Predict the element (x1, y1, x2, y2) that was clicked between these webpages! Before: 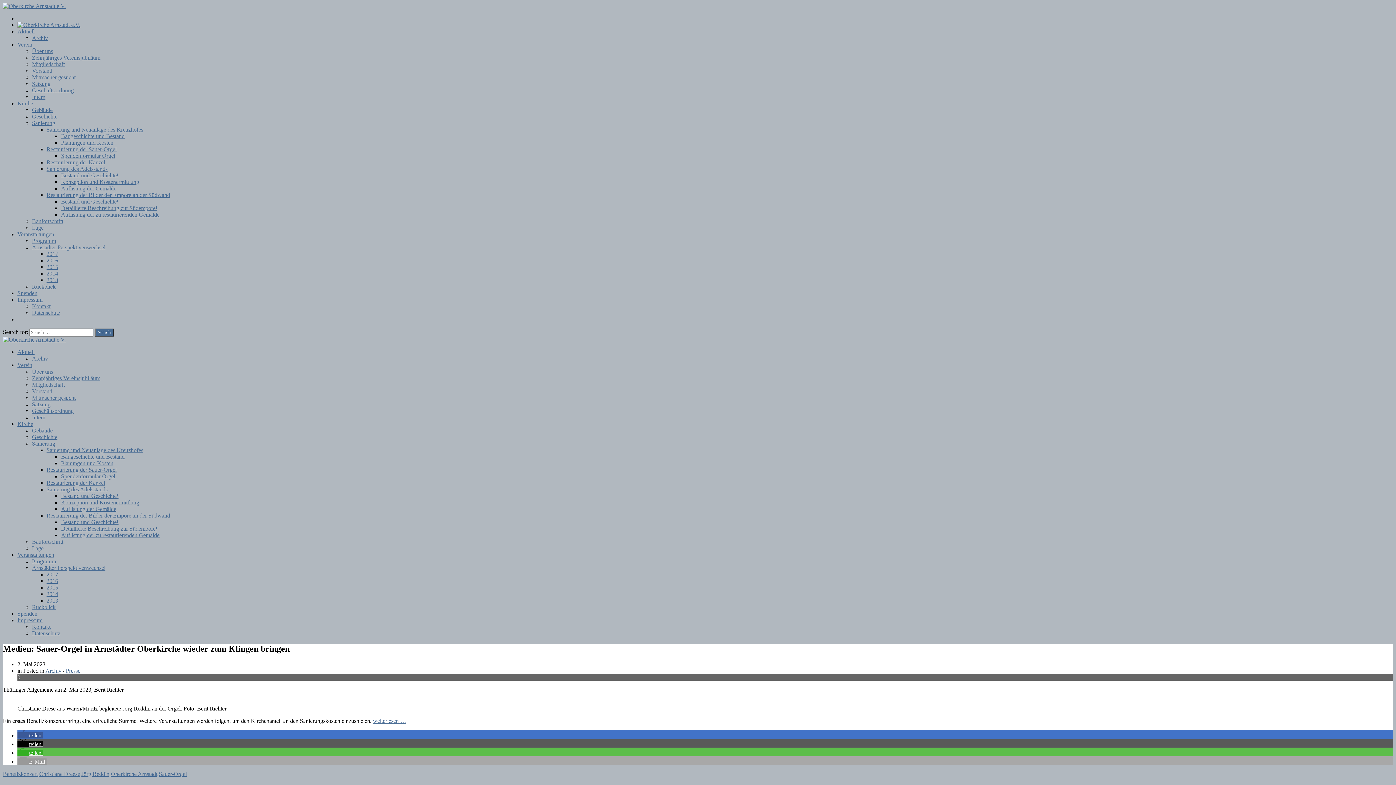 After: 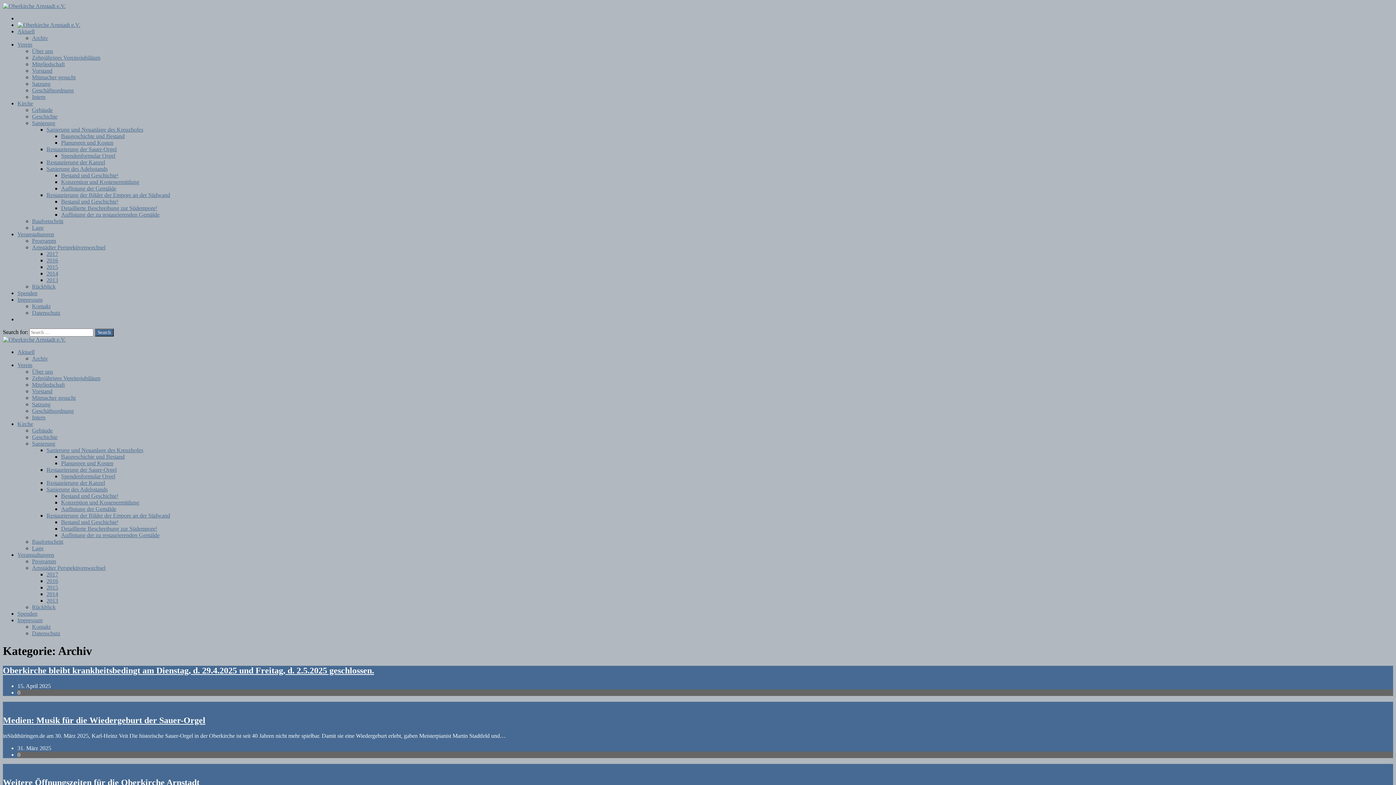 Action: label: Archiv bbox: (32, 355, 48, 361)